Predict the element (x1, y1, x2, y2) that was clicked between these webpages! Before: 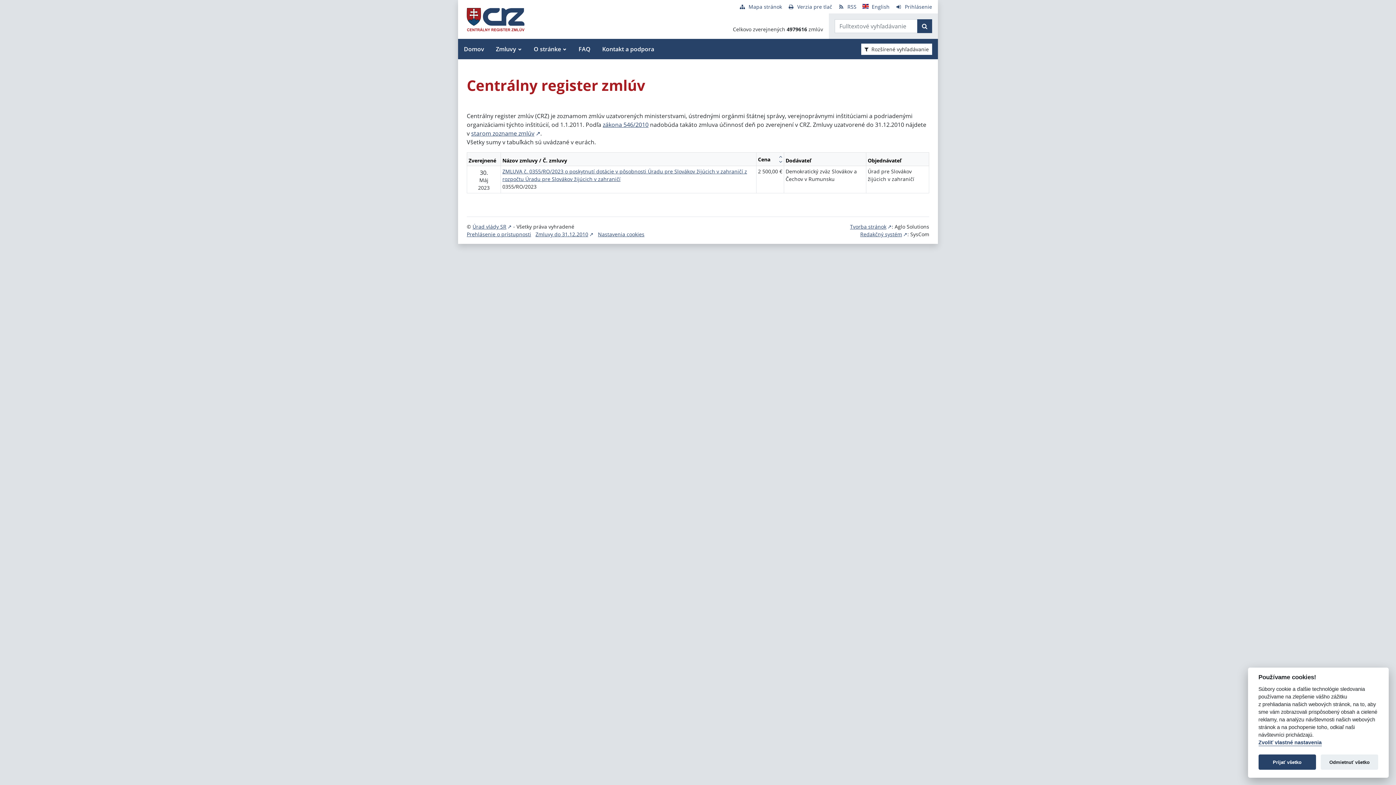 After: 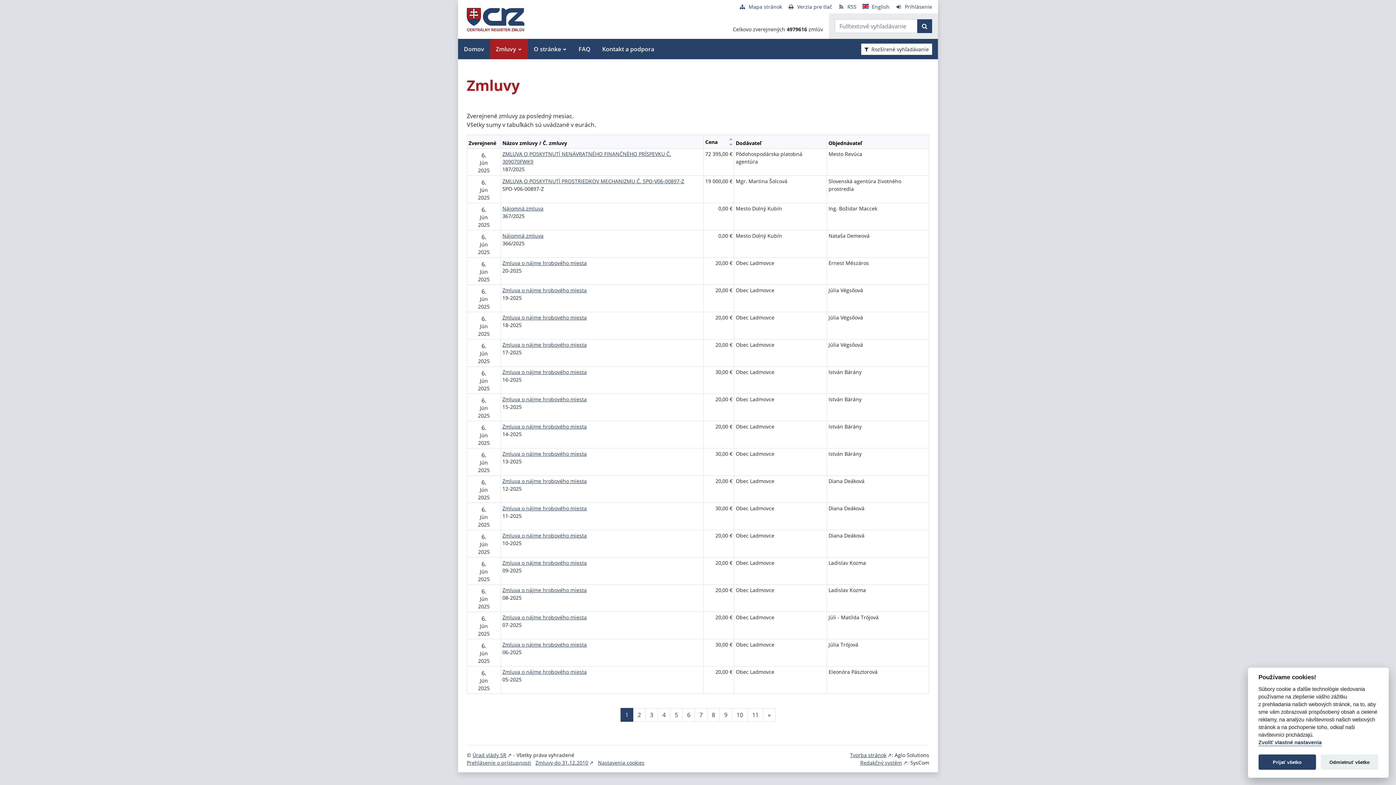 Action: label: Domov bbox: (458, 38, 490, 59)